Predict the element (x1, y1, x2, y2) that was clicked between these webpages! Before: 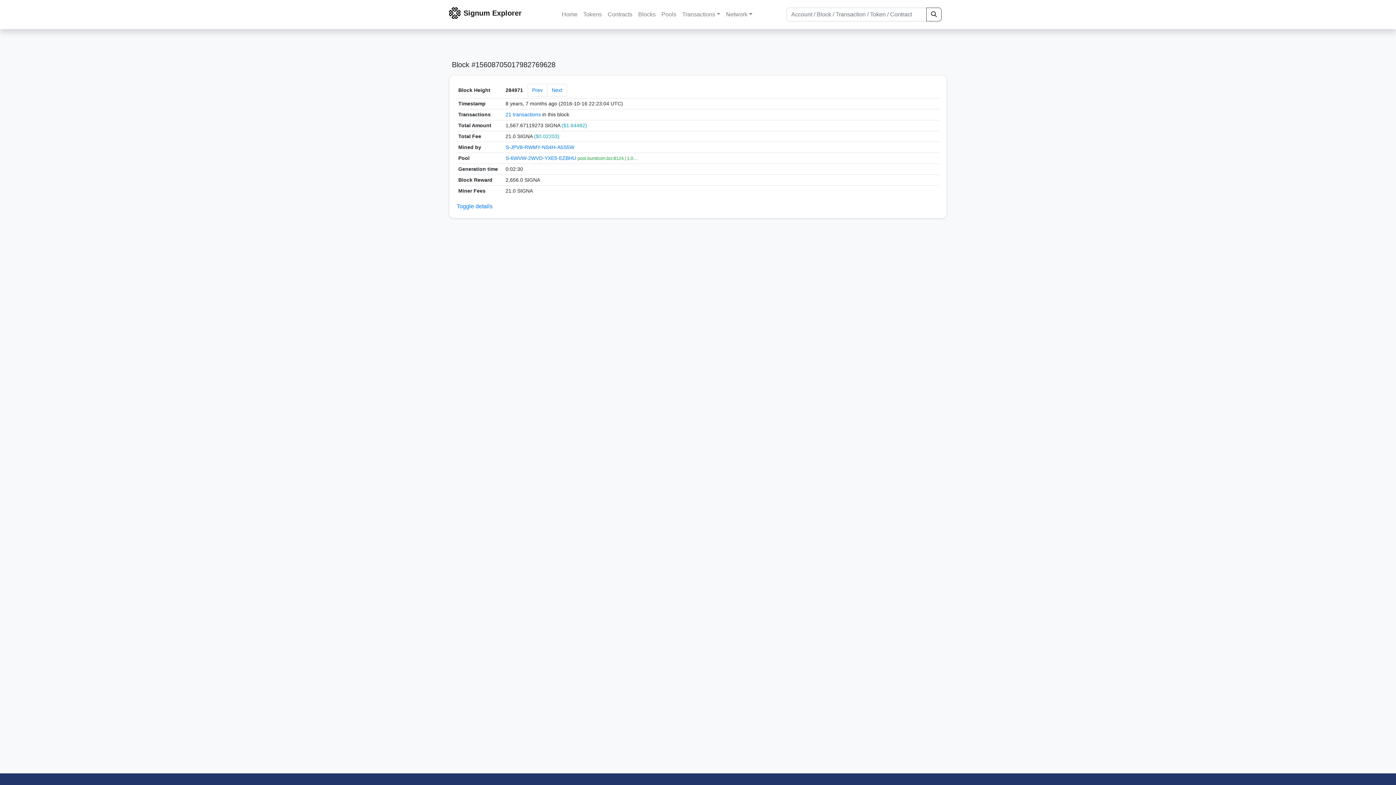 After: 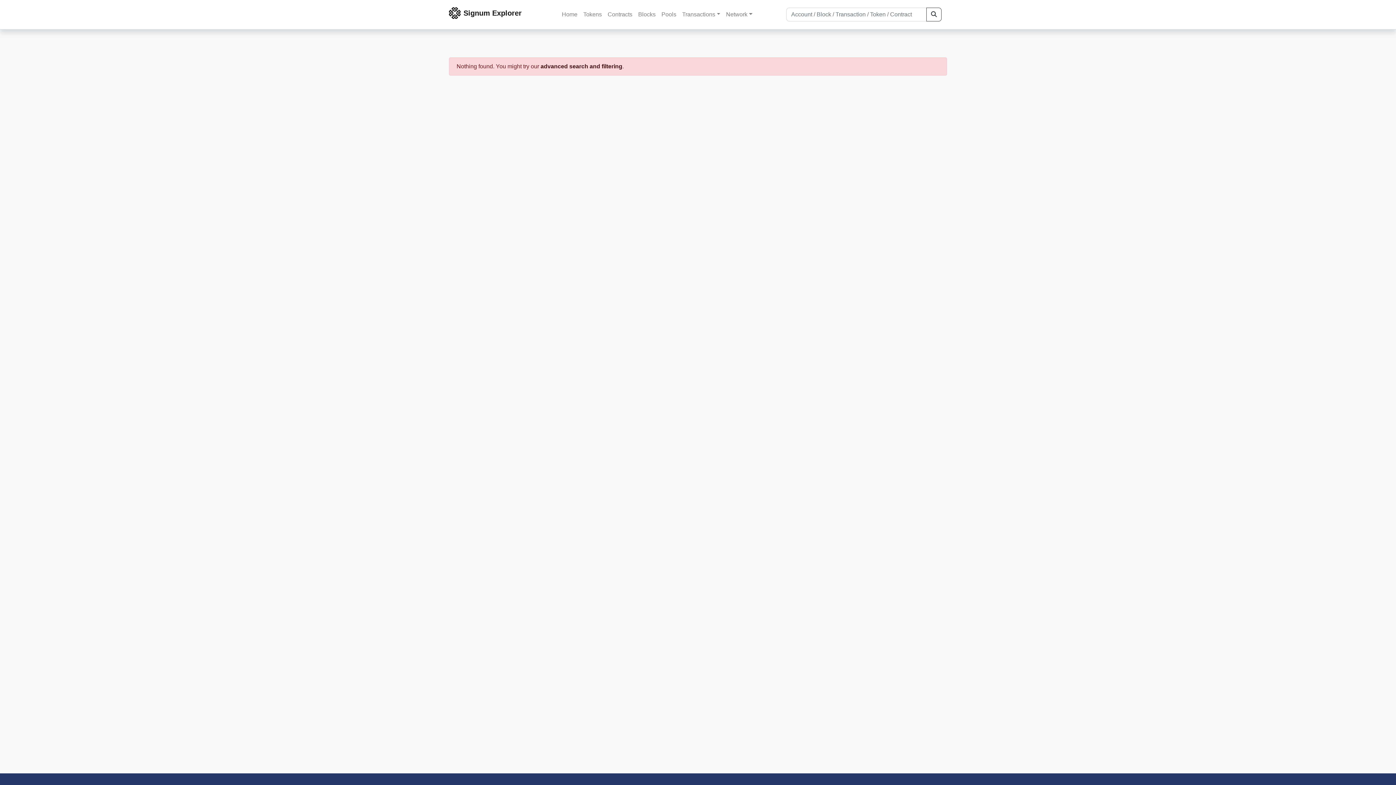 Action: bbox: (926, 7, 941, 21)